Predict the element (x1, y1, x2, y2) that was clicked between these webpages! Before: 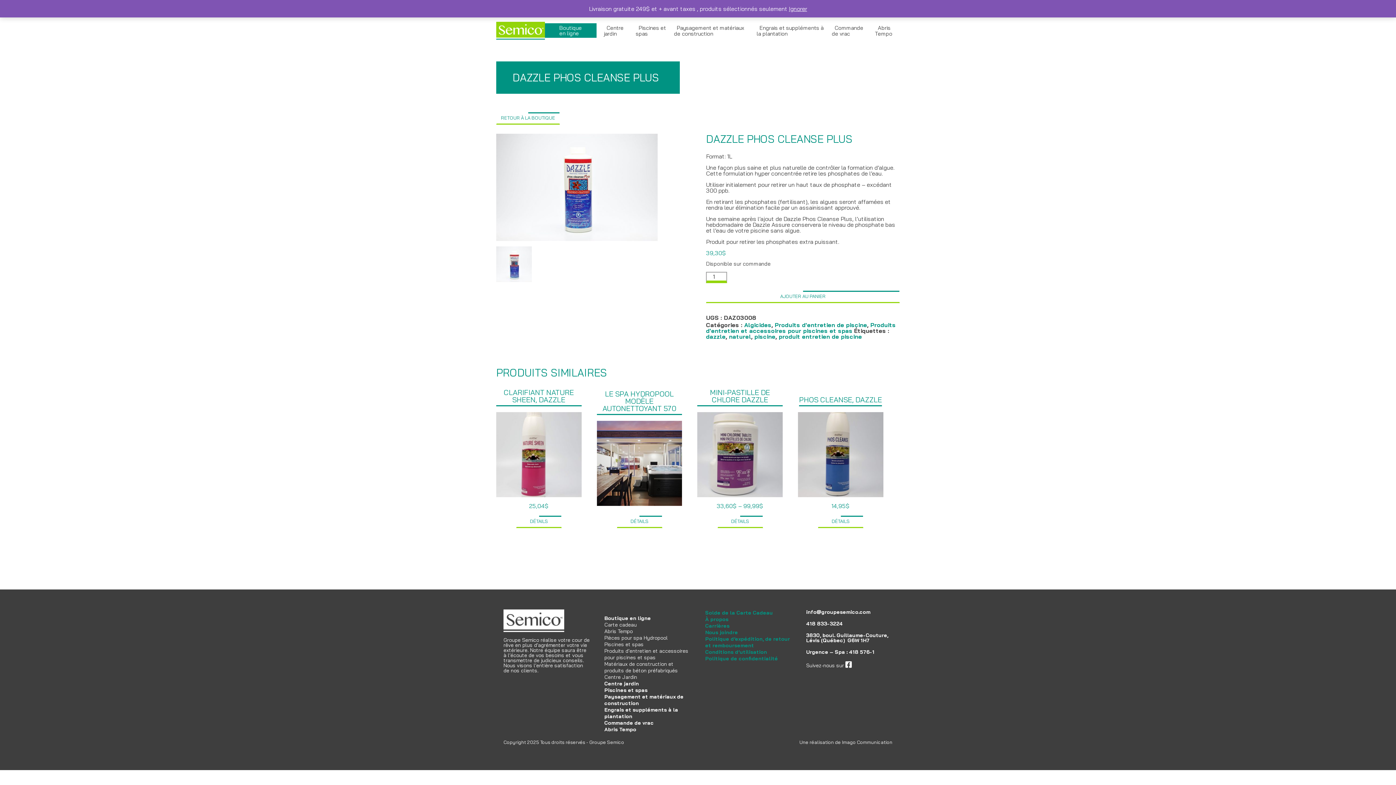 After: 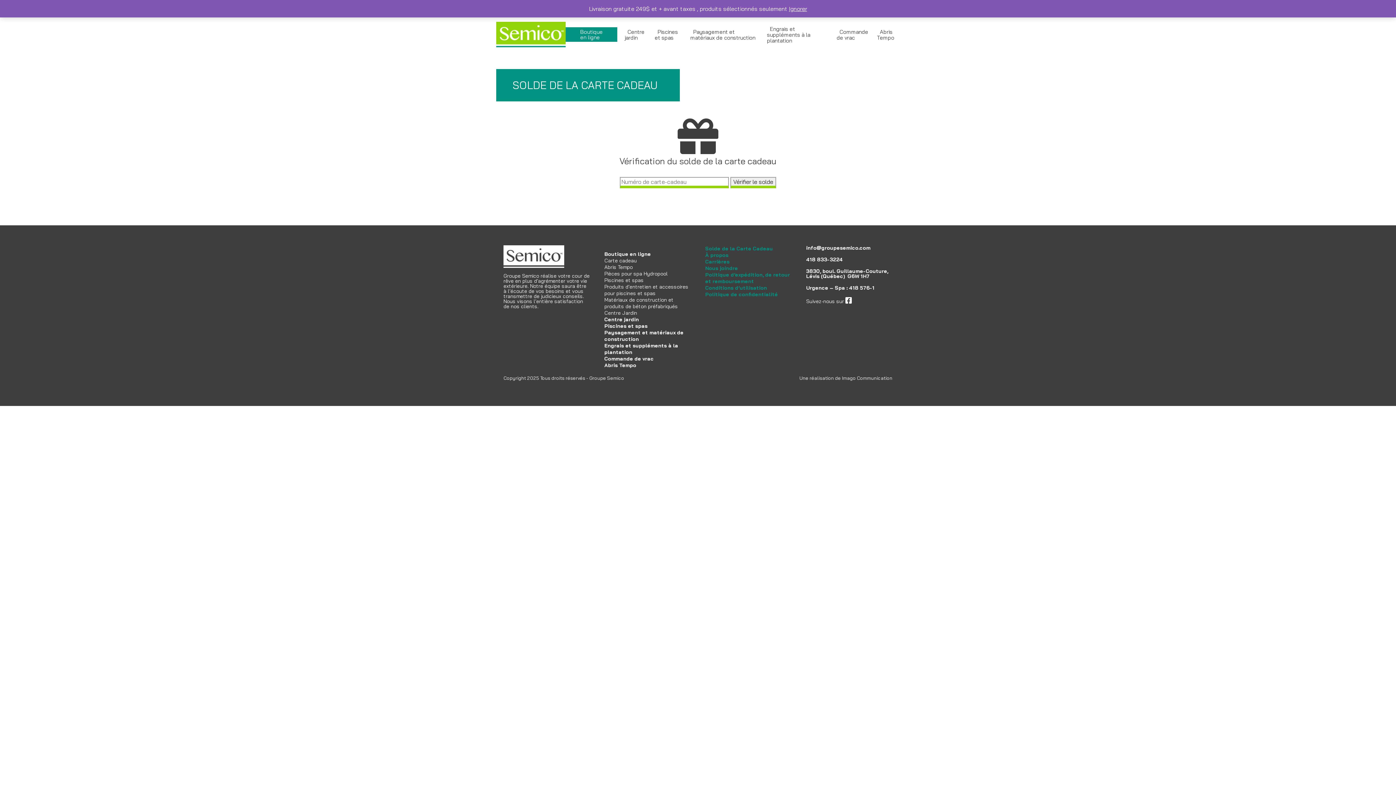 Action: label: Solde de la Carte Cadeau bbox: (705, 609, 773, 616)